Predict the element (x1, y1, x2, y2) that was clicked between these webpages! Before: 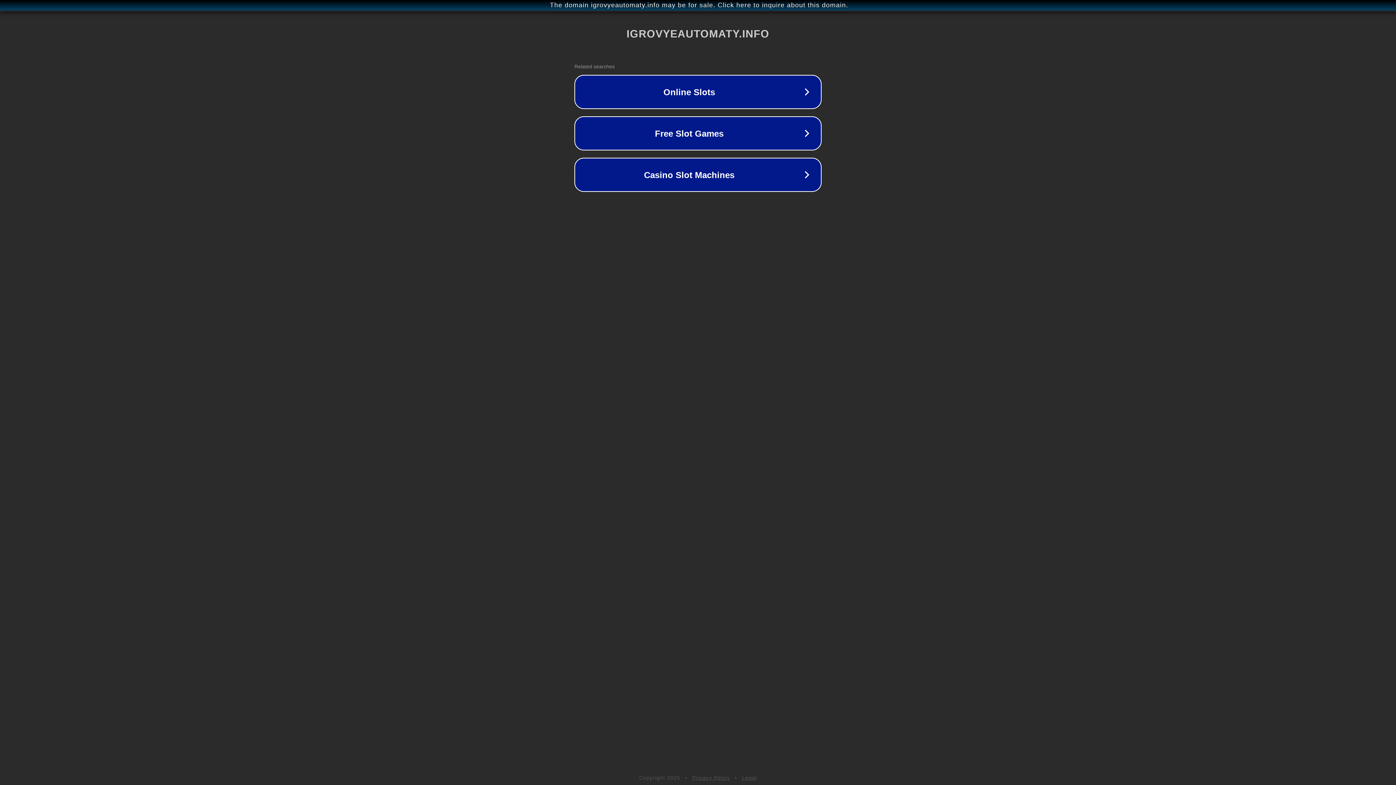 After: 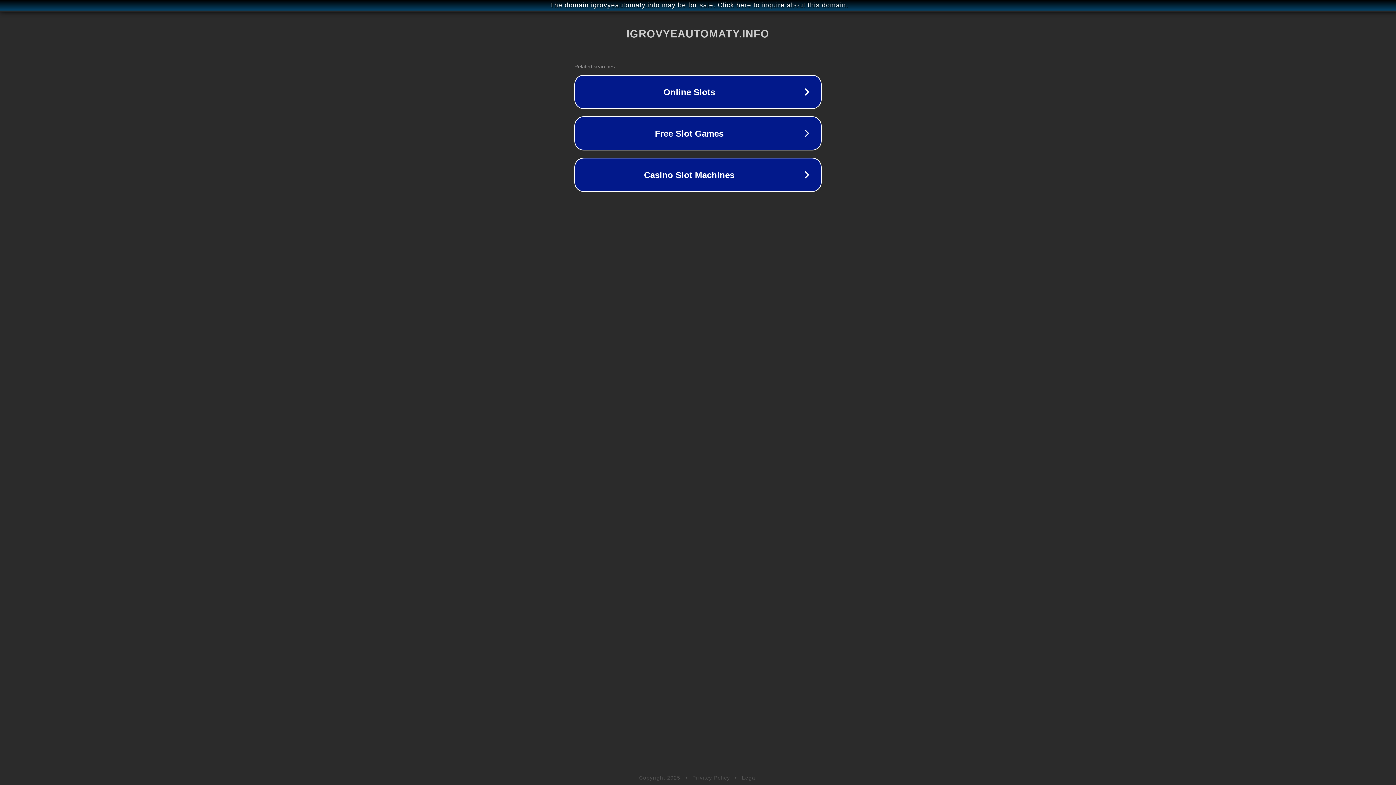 Action: bbox: (742, 775, 757, 781) label: Legal